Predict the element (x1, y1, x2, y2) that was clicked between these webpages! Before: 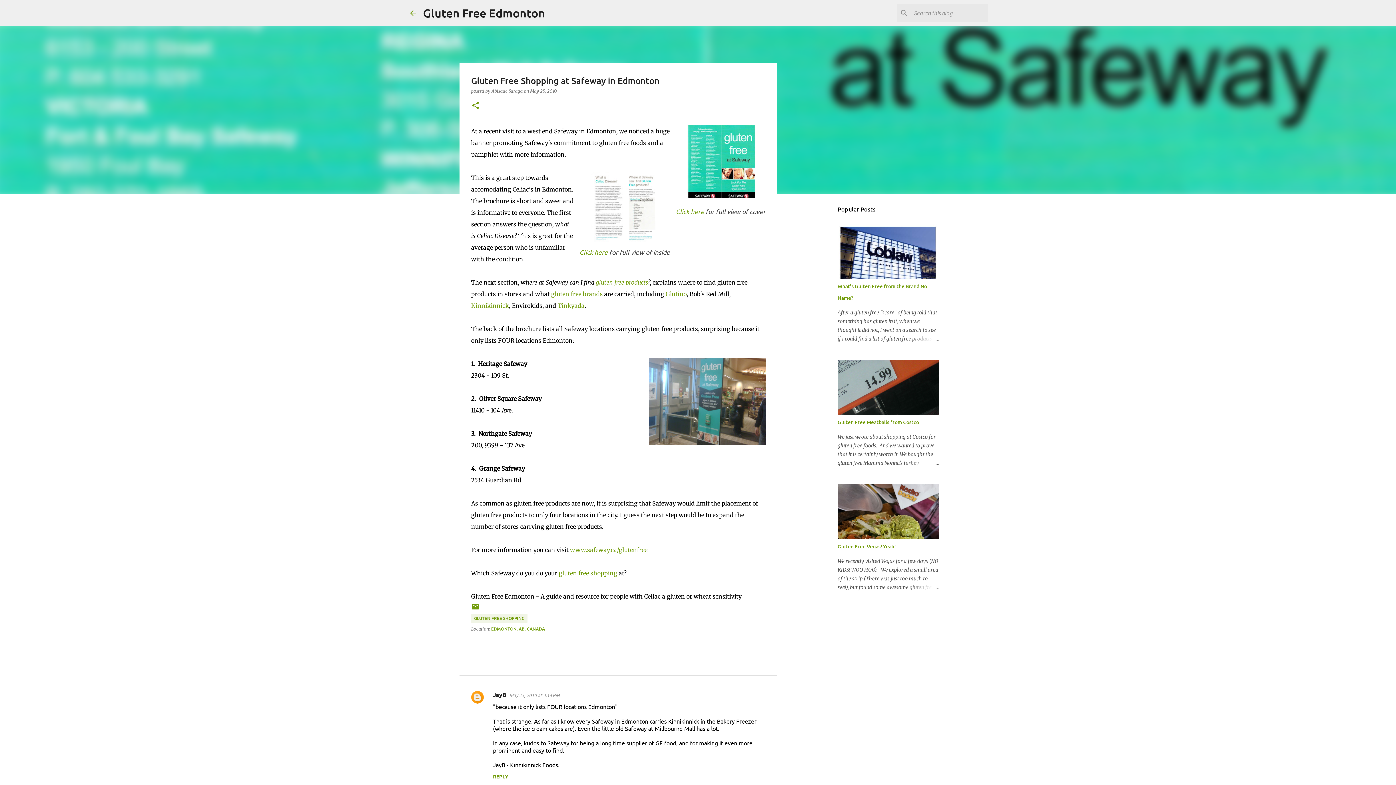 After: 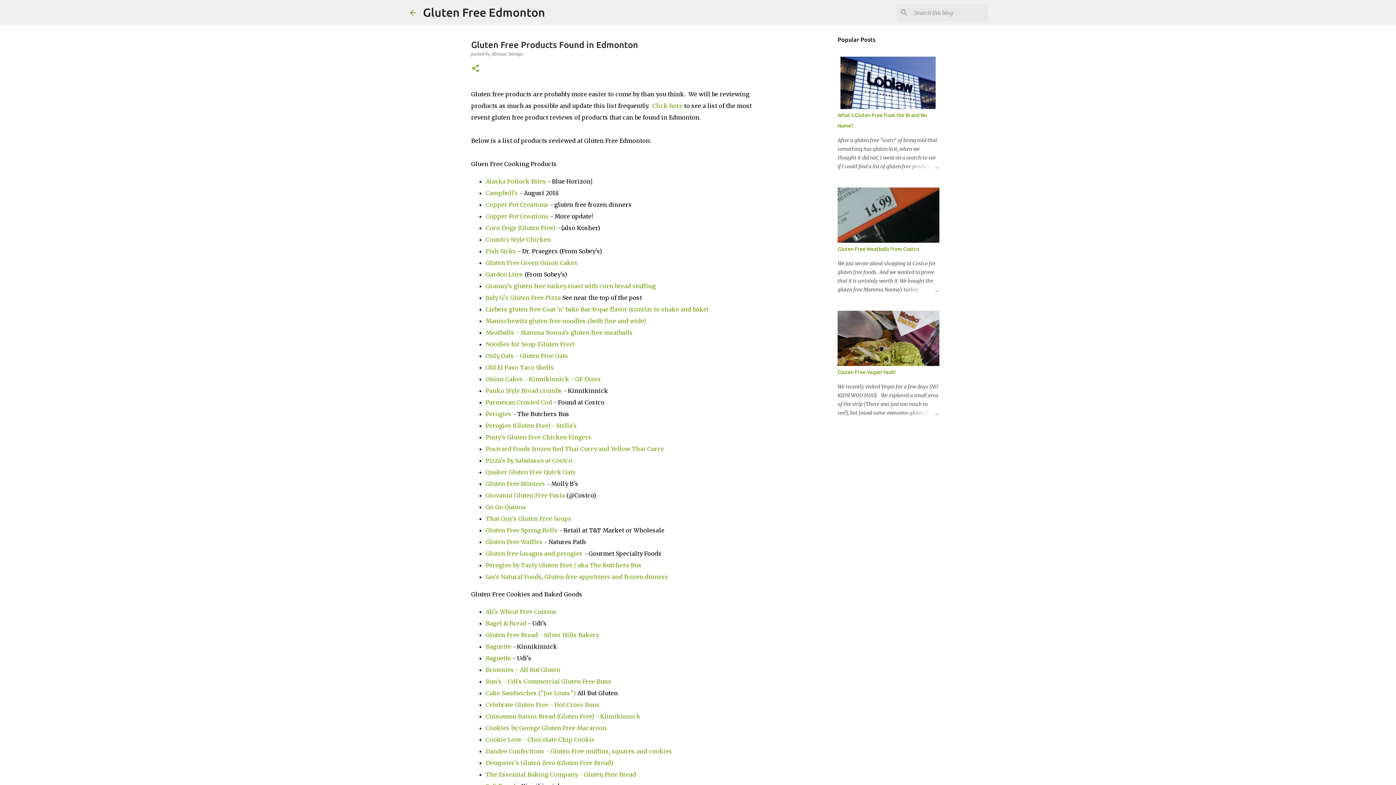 Action: bbox: (596, 278, 648, 286) label: gluten free products